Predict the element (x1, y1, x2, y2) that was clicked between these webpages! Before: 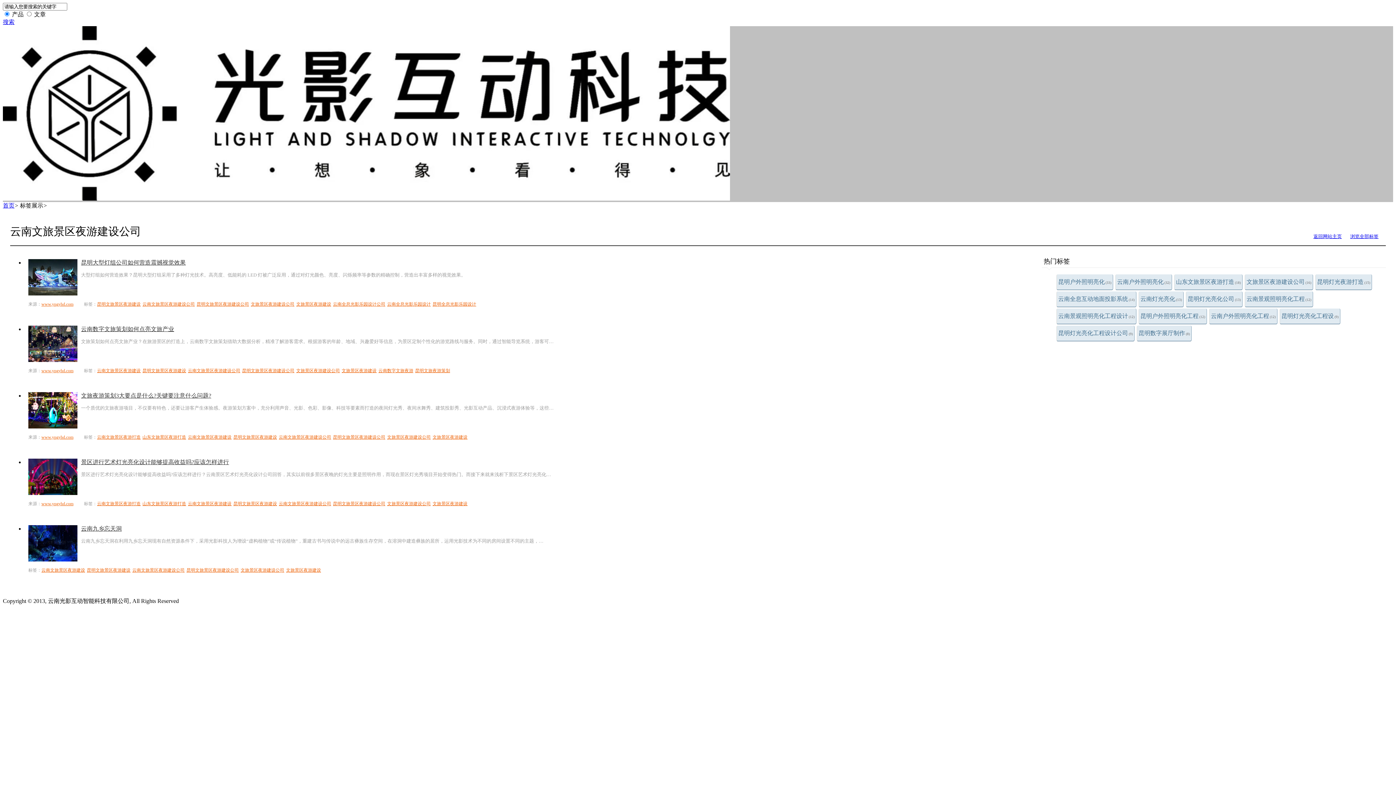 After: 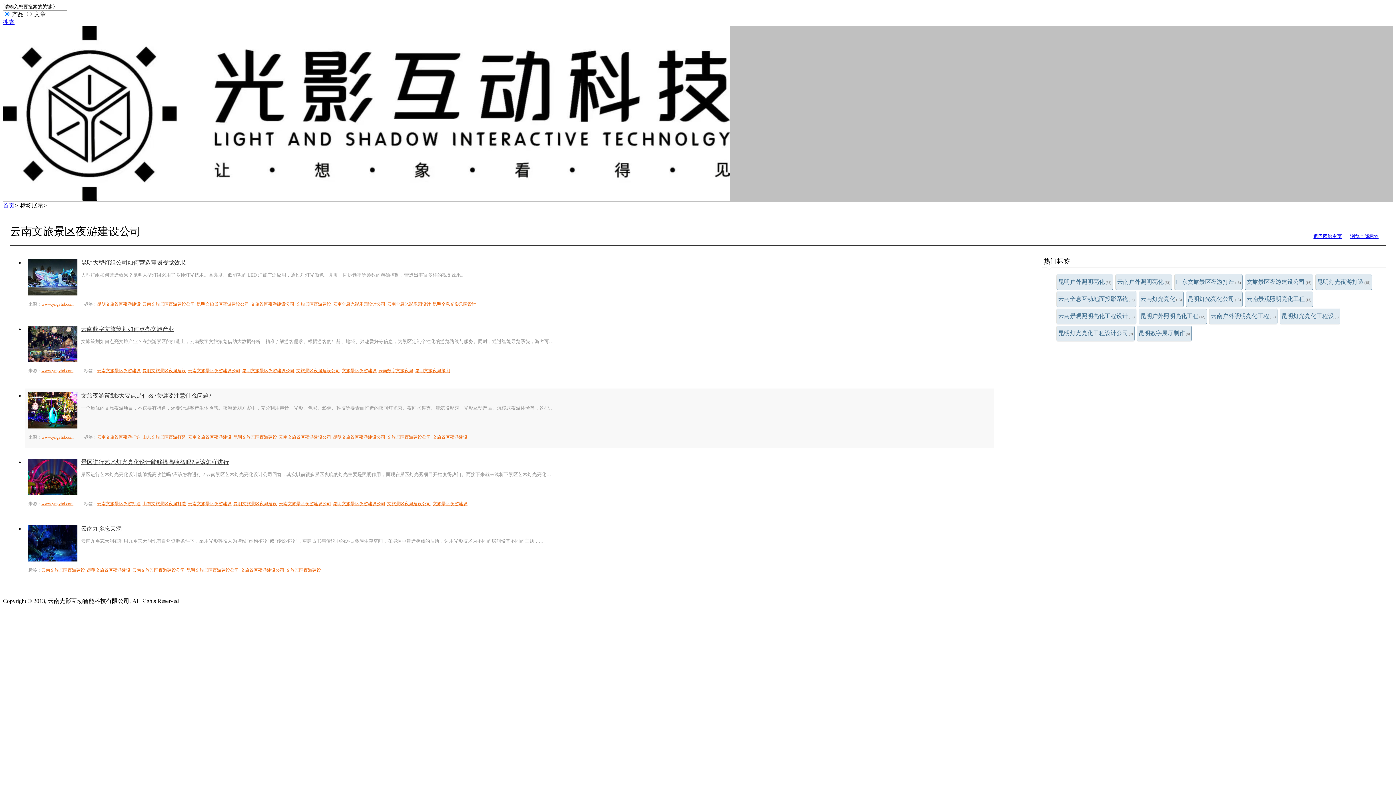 Action: bbox: (28, 392, 983, 400) label: 文旅夜游策划3大要点是什么?关键要注意什么问题?